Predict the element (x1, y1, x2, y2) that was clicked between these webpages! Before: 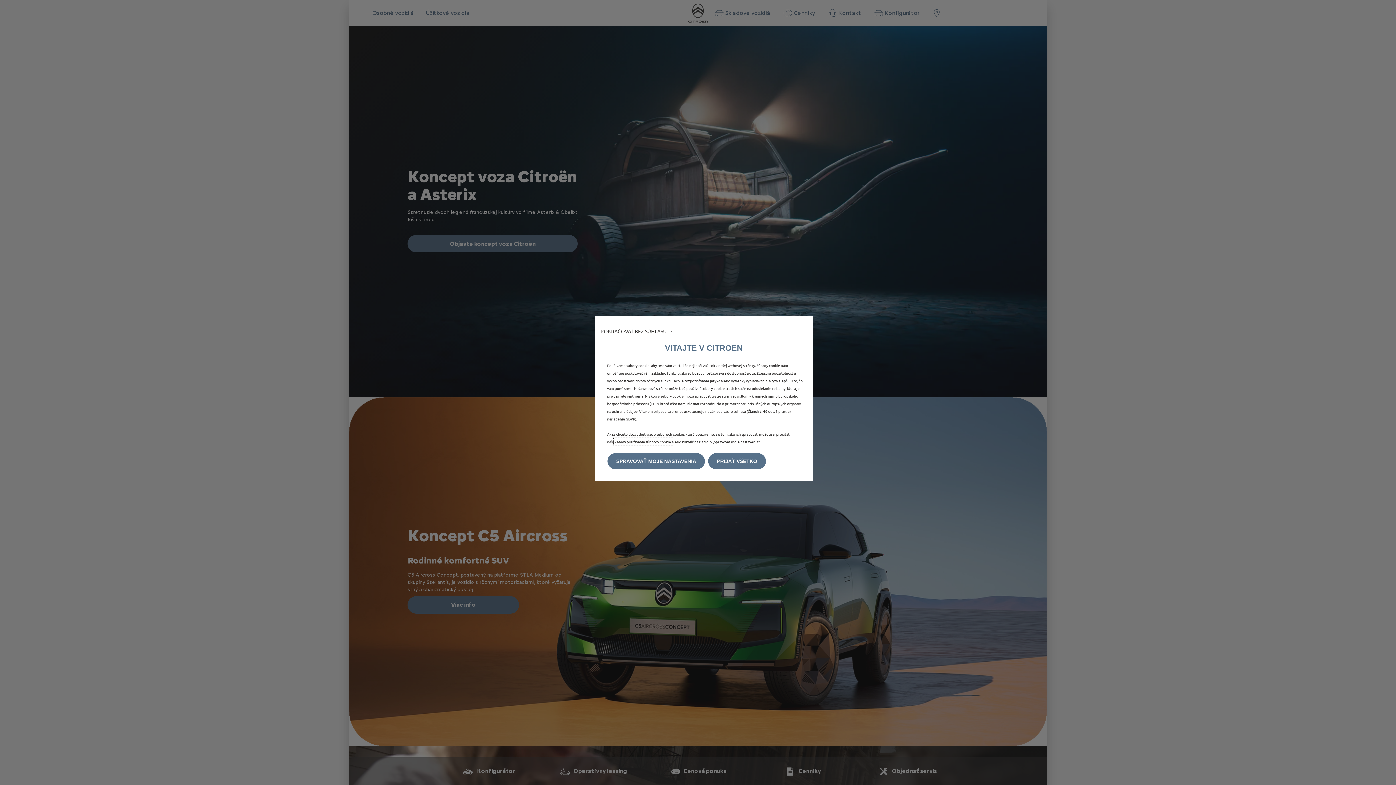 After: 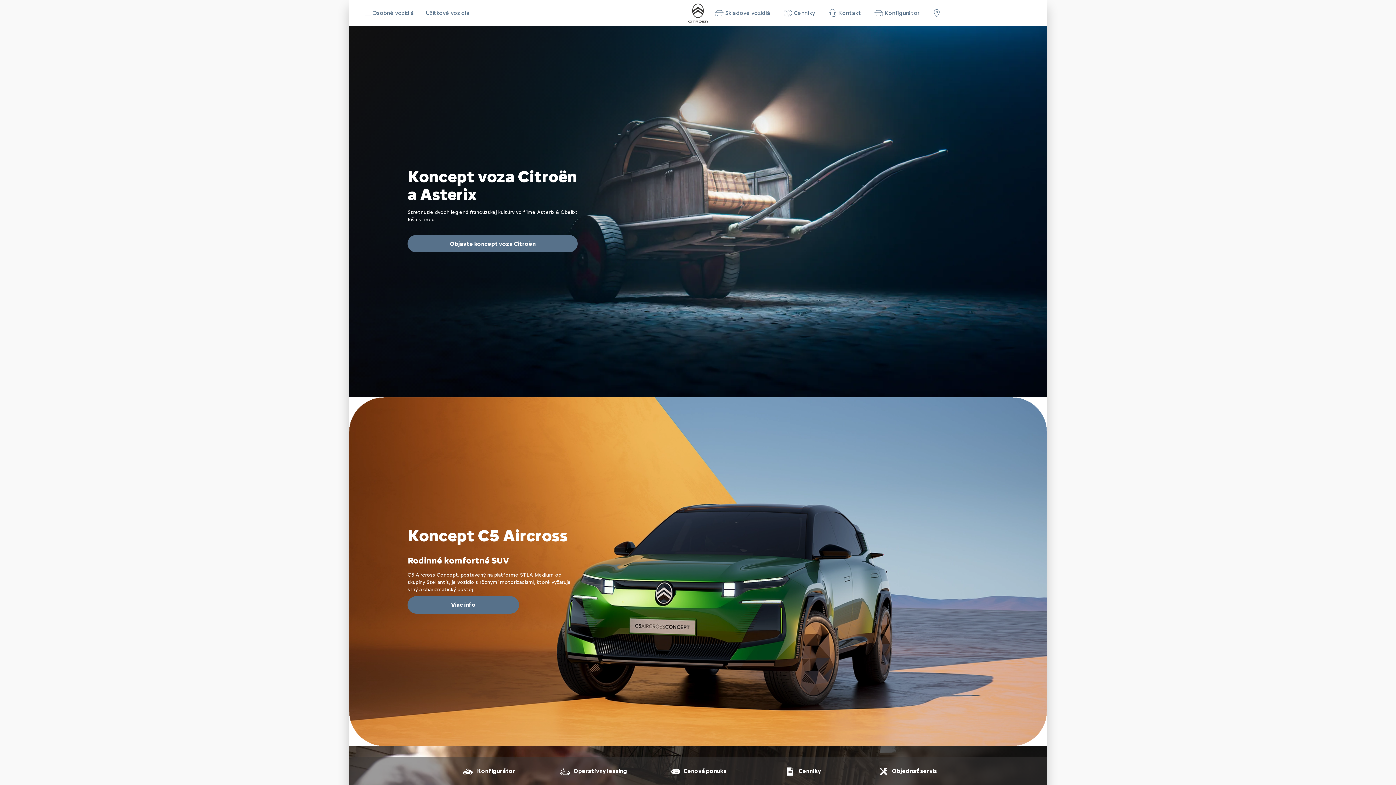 Action: label: PRIJAŤ VŠETKO bbox: (708, 453, 766, 469)